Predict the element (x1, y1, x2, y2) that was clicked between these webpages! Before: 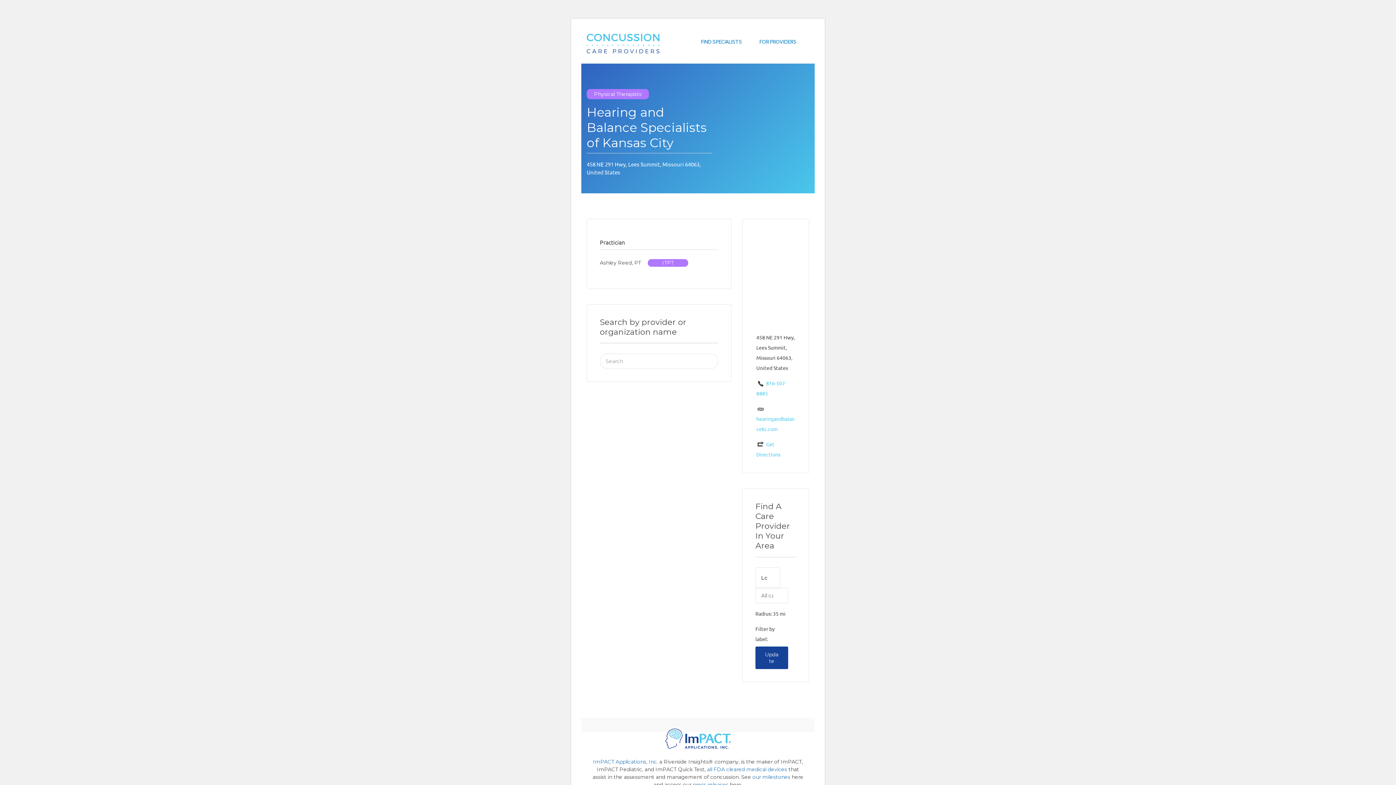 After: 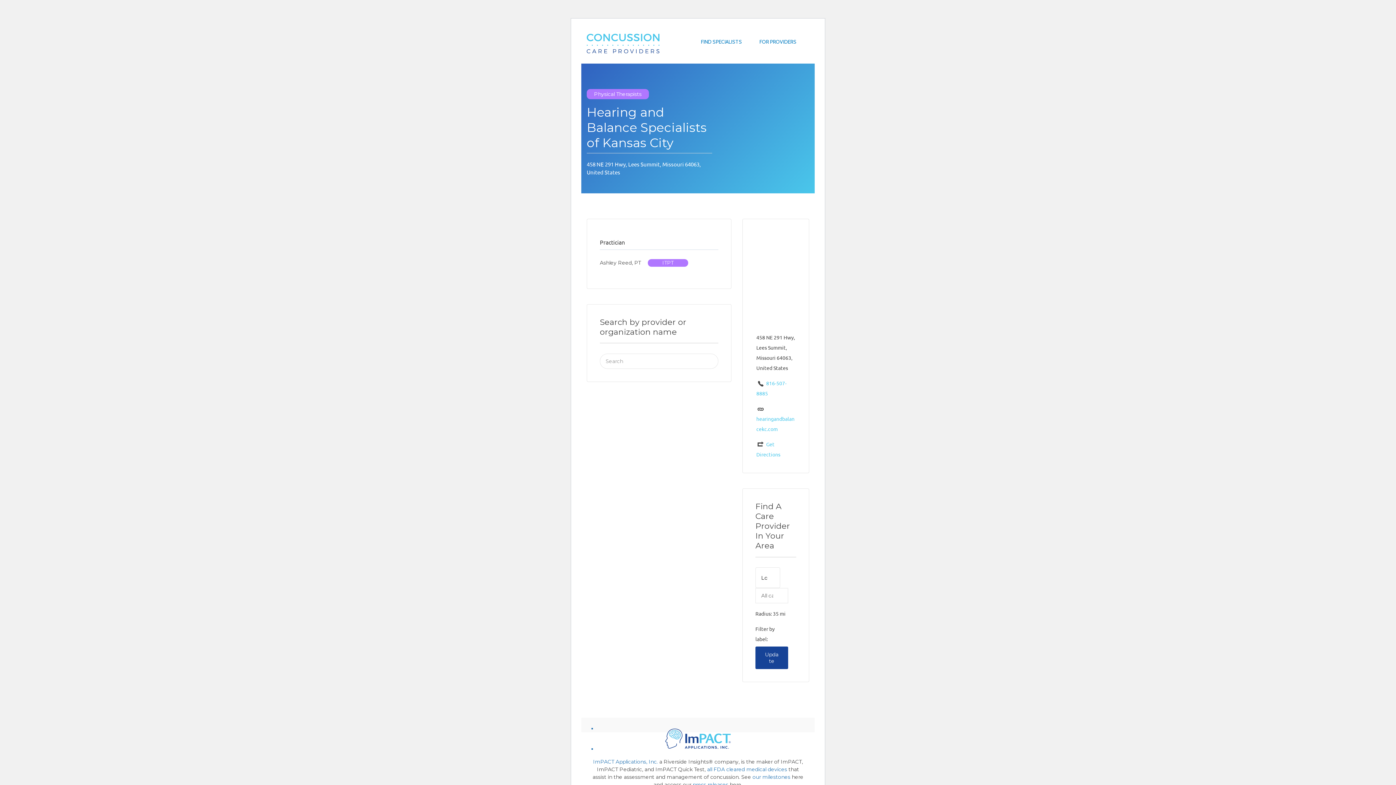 Action: bbox: (592, 729, 804, 749)